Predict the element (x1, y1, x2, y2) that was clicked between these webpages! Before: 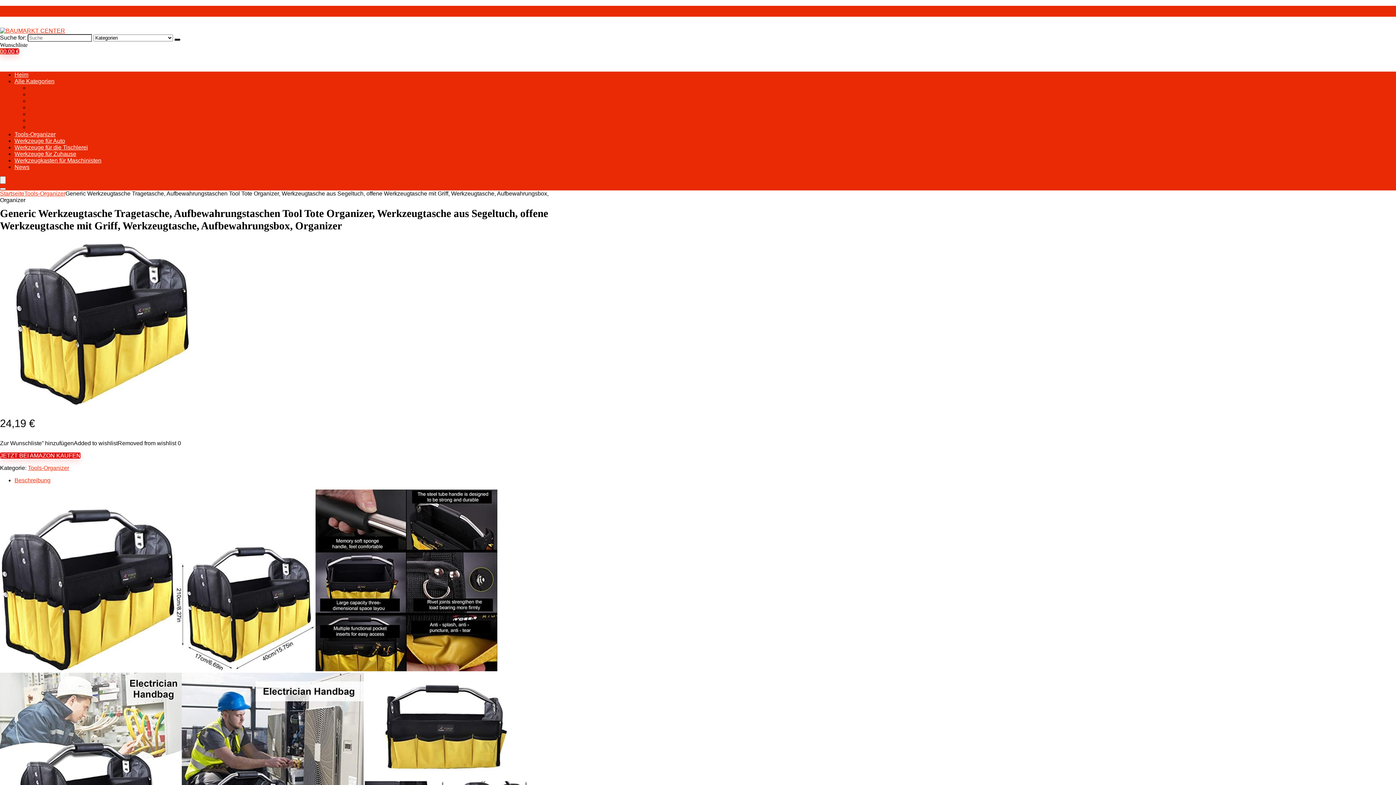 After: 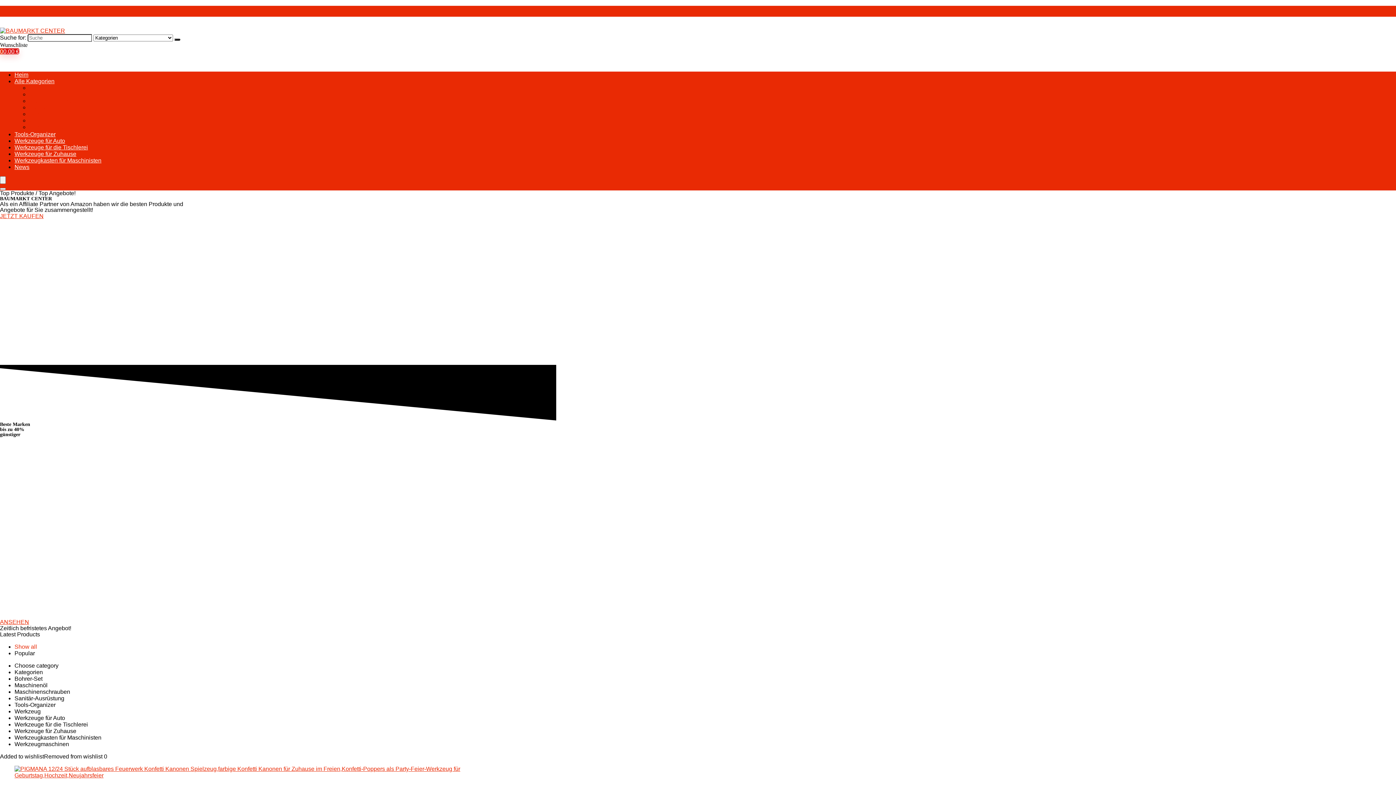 Action: bbox: (0, 190, 24, 196) label: Startseite